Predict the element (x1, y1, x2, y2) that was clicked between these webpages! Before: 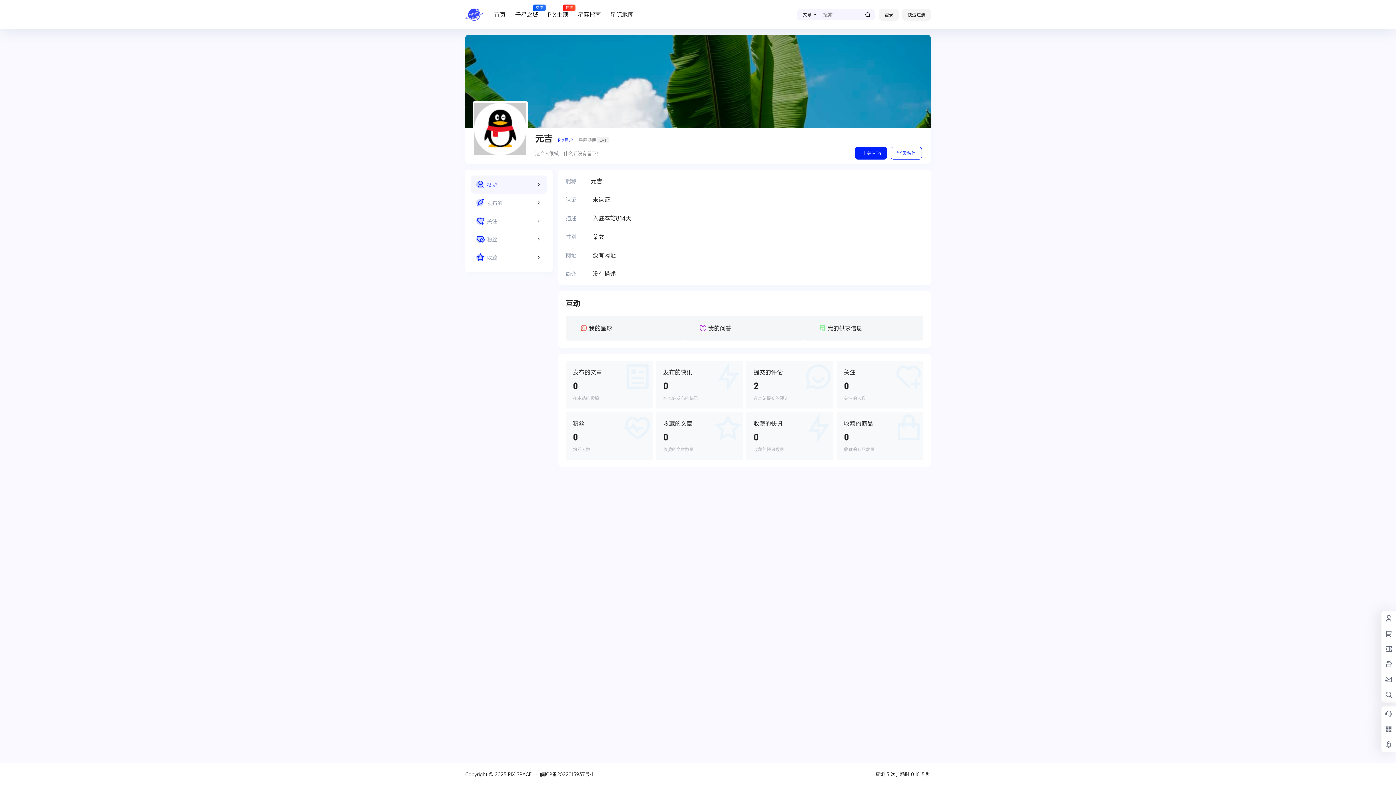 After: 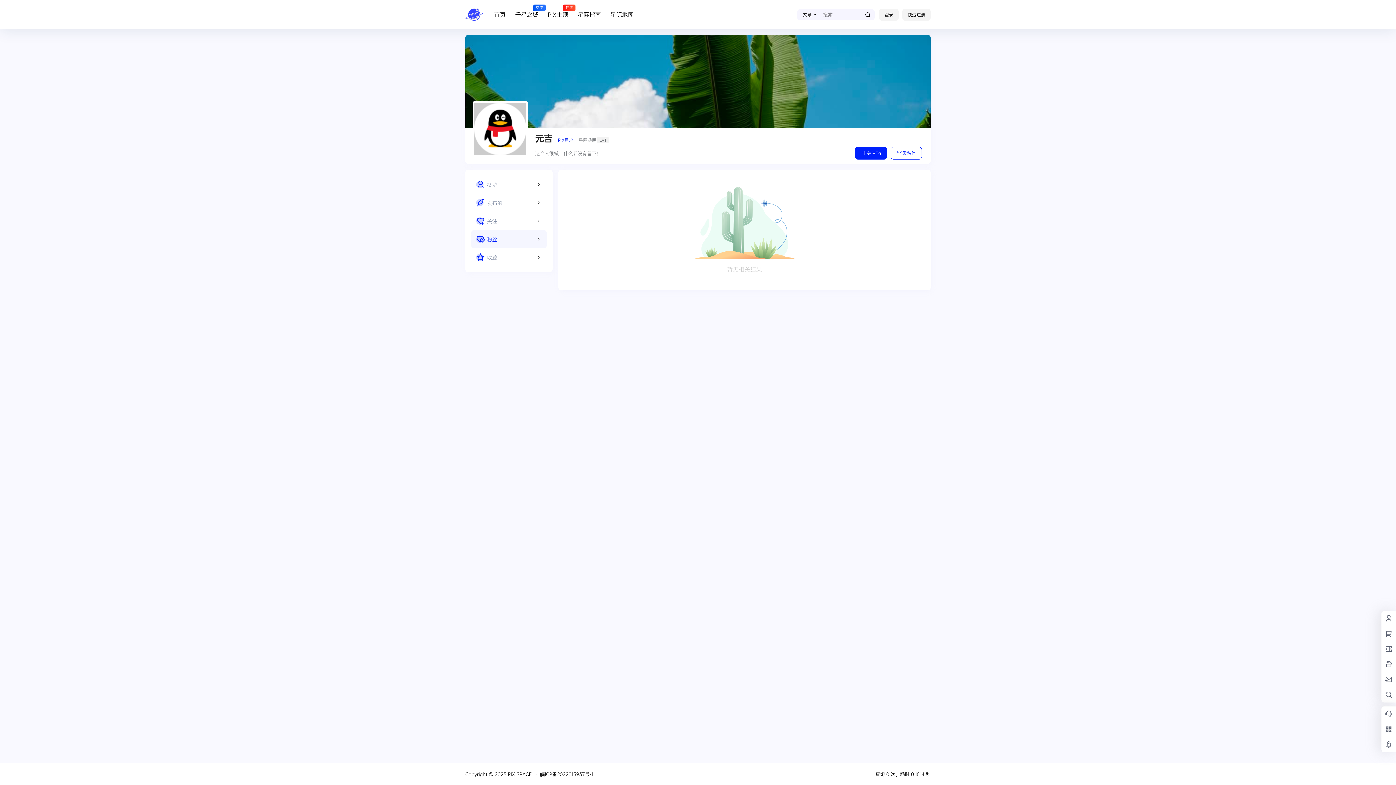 Action: bbox: (471, 230, 546, 248)